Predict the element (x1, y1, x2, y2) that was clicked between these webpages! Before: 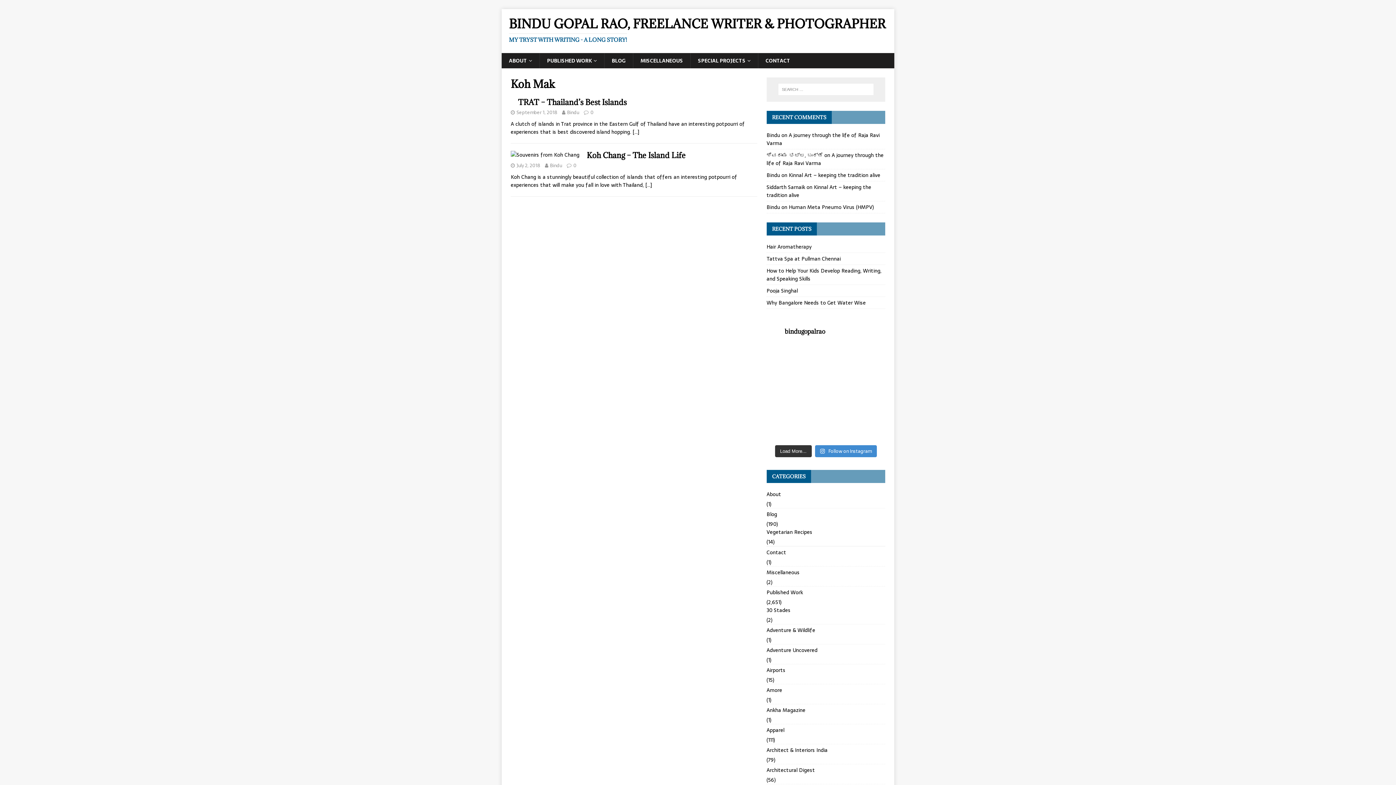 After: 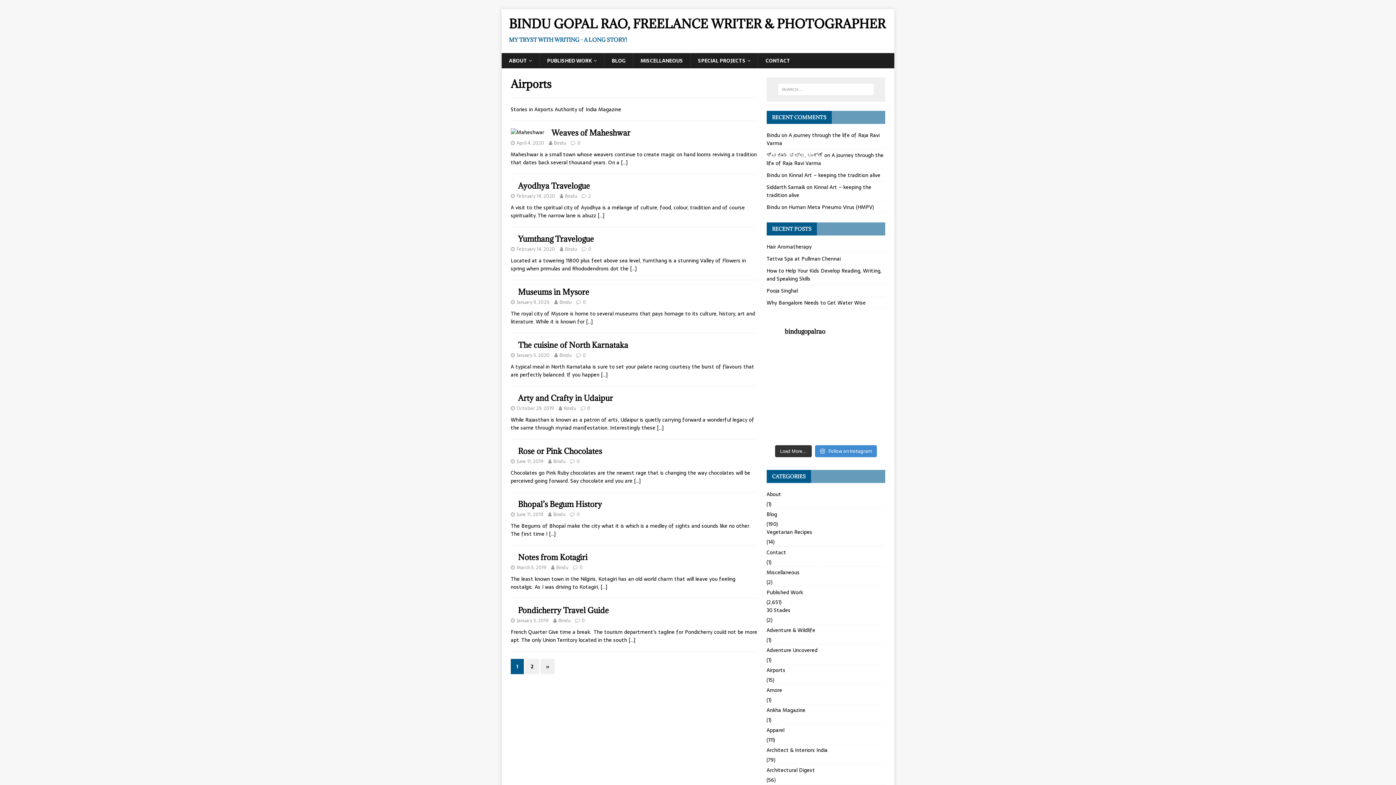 Action: bbox: (766, 664, 885, 676) label: Airports